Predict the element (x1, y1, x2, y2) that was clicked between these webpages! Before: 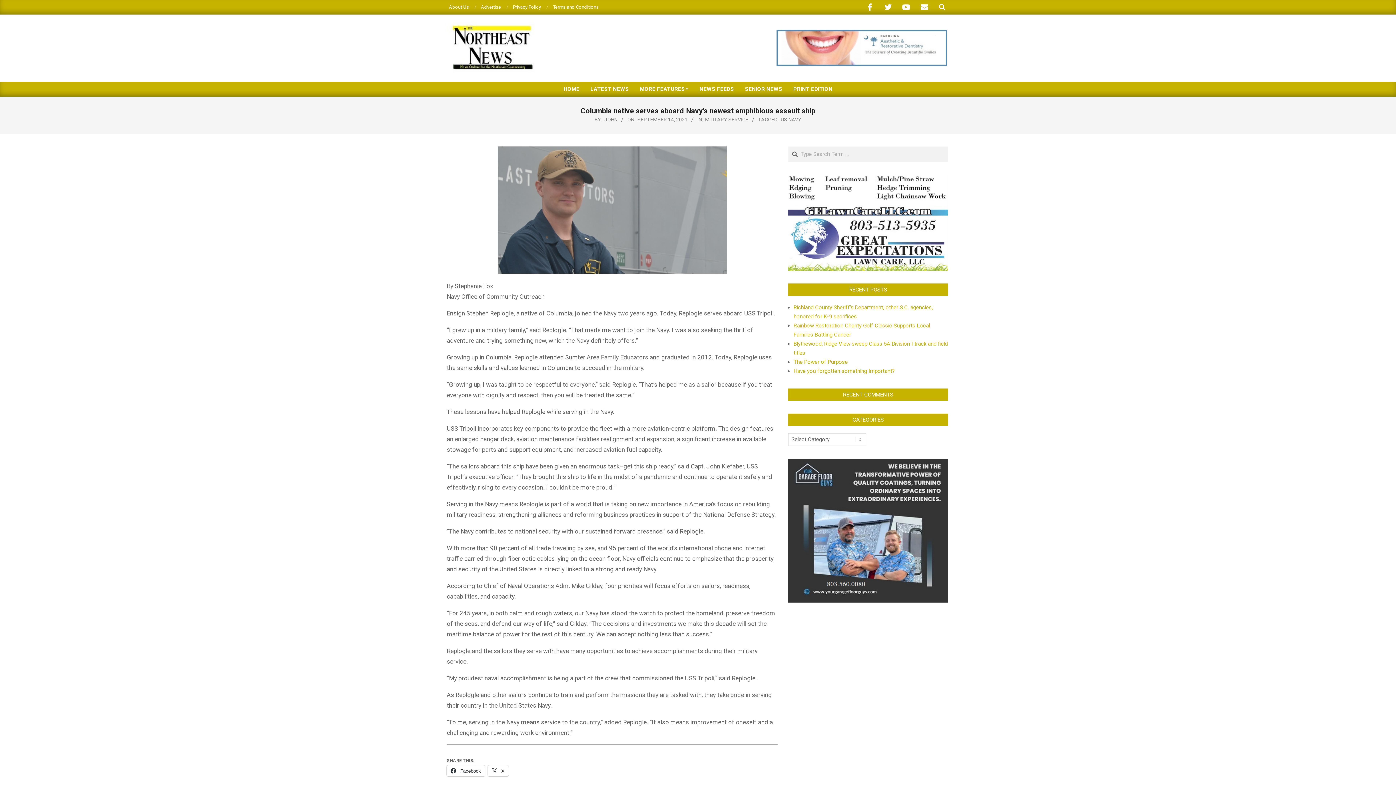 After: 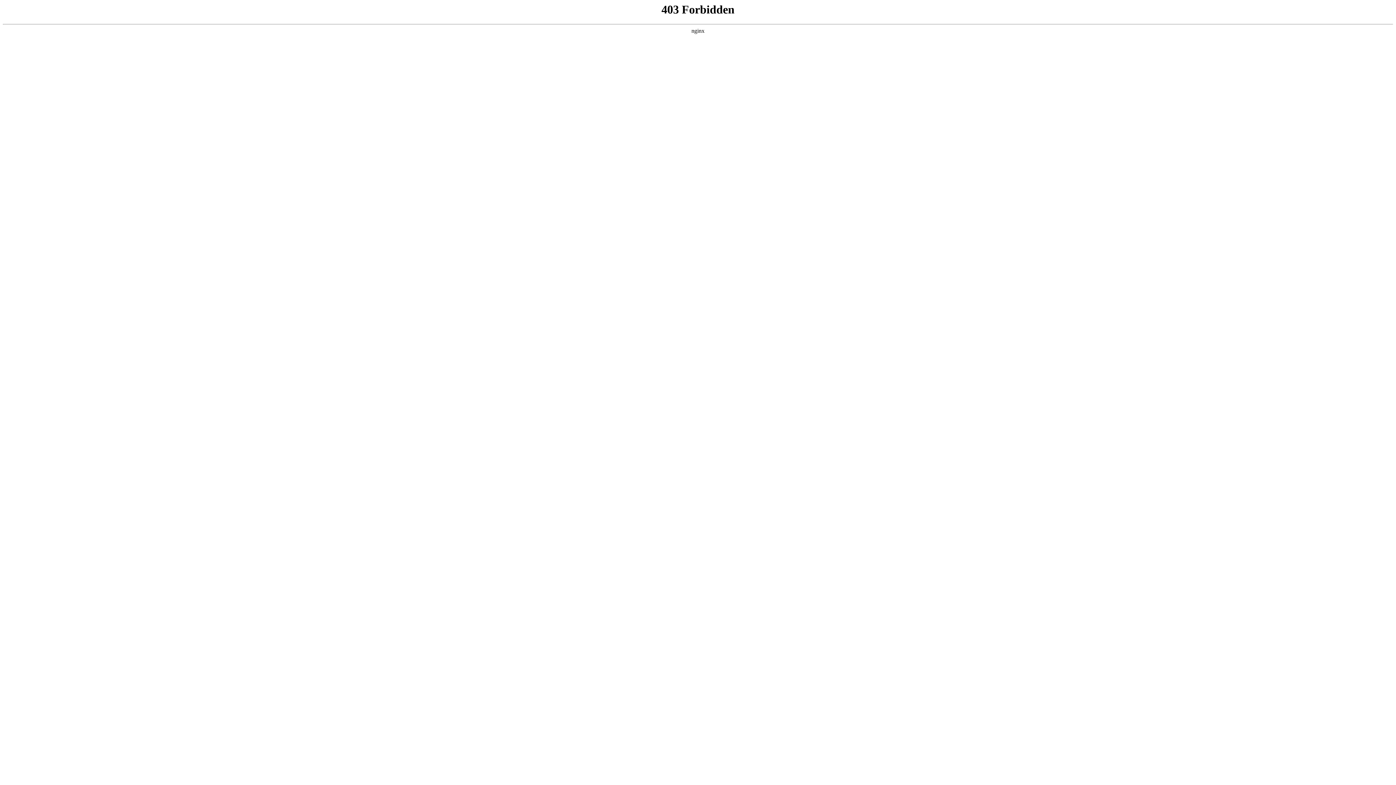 Action: bbox: (776, 29, 947, 35) label: DrFields_468x100